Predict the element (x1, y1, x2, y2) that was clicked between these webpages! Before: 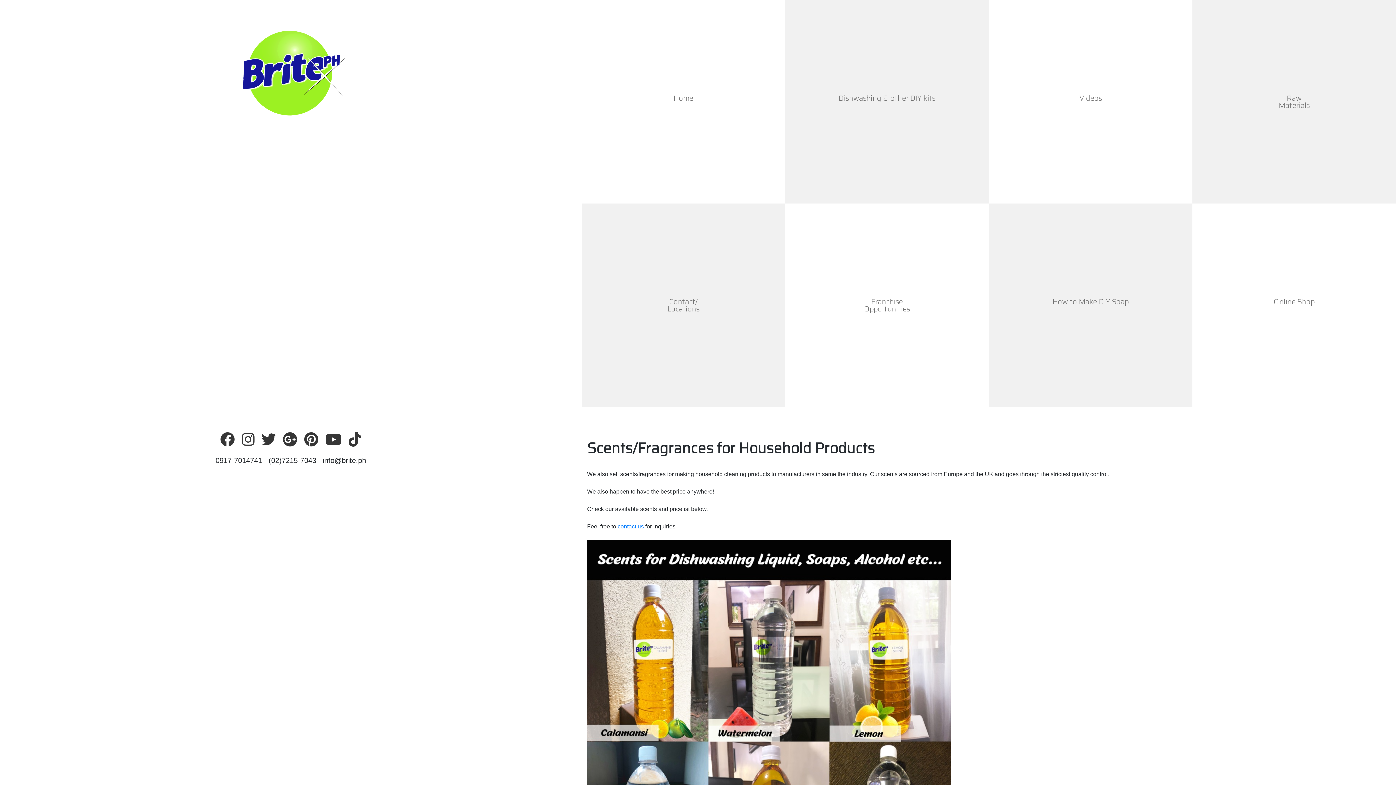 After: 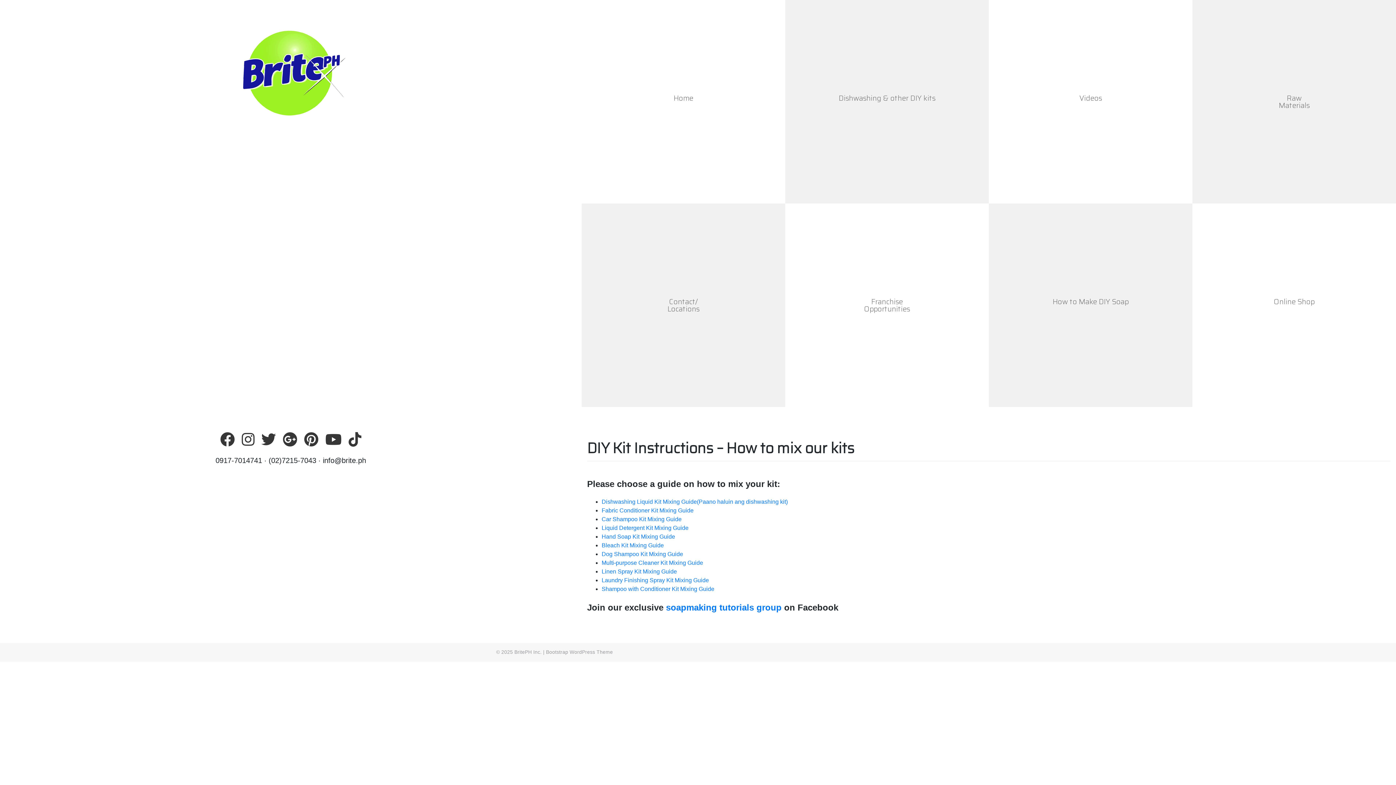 Action: label: How to Make DIY Soap bbox: (989, 203, 1192, 407)